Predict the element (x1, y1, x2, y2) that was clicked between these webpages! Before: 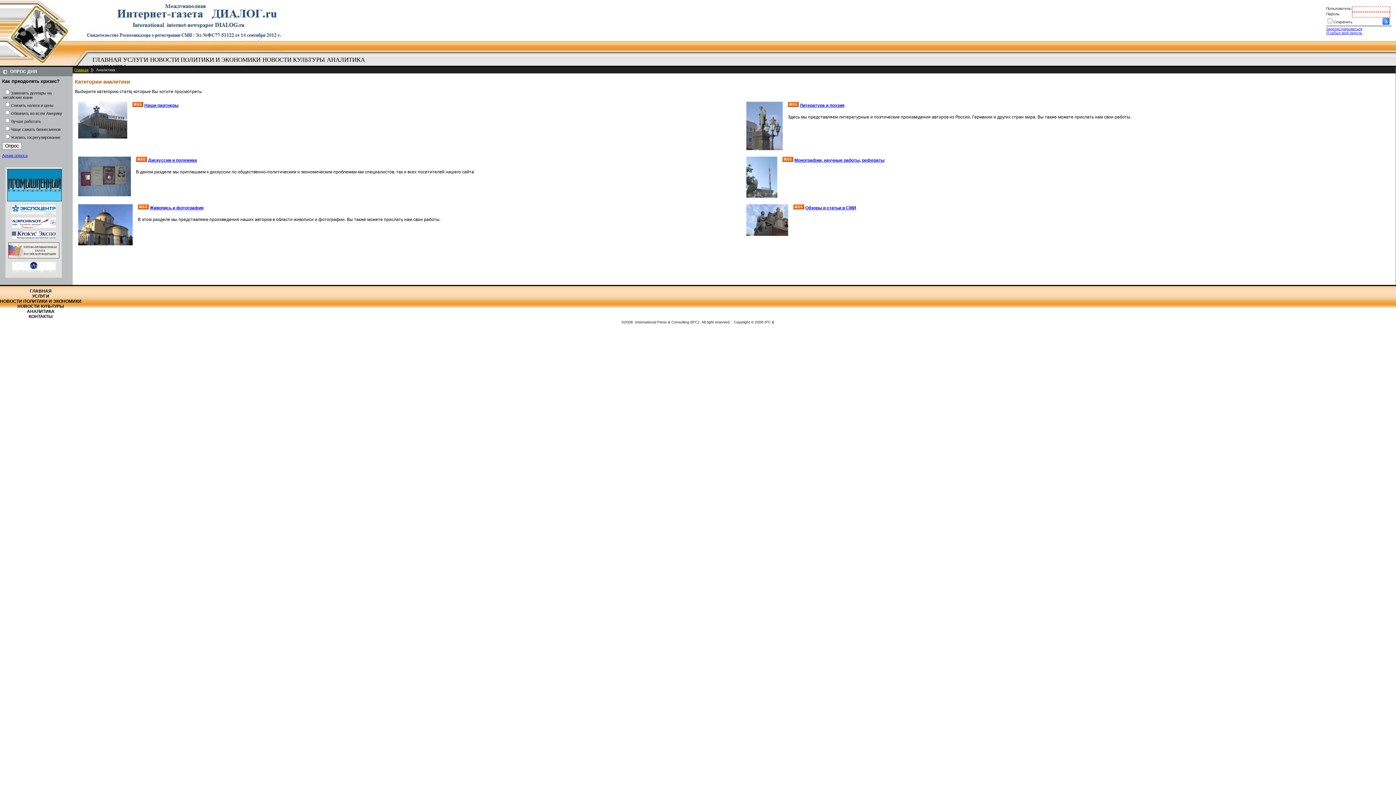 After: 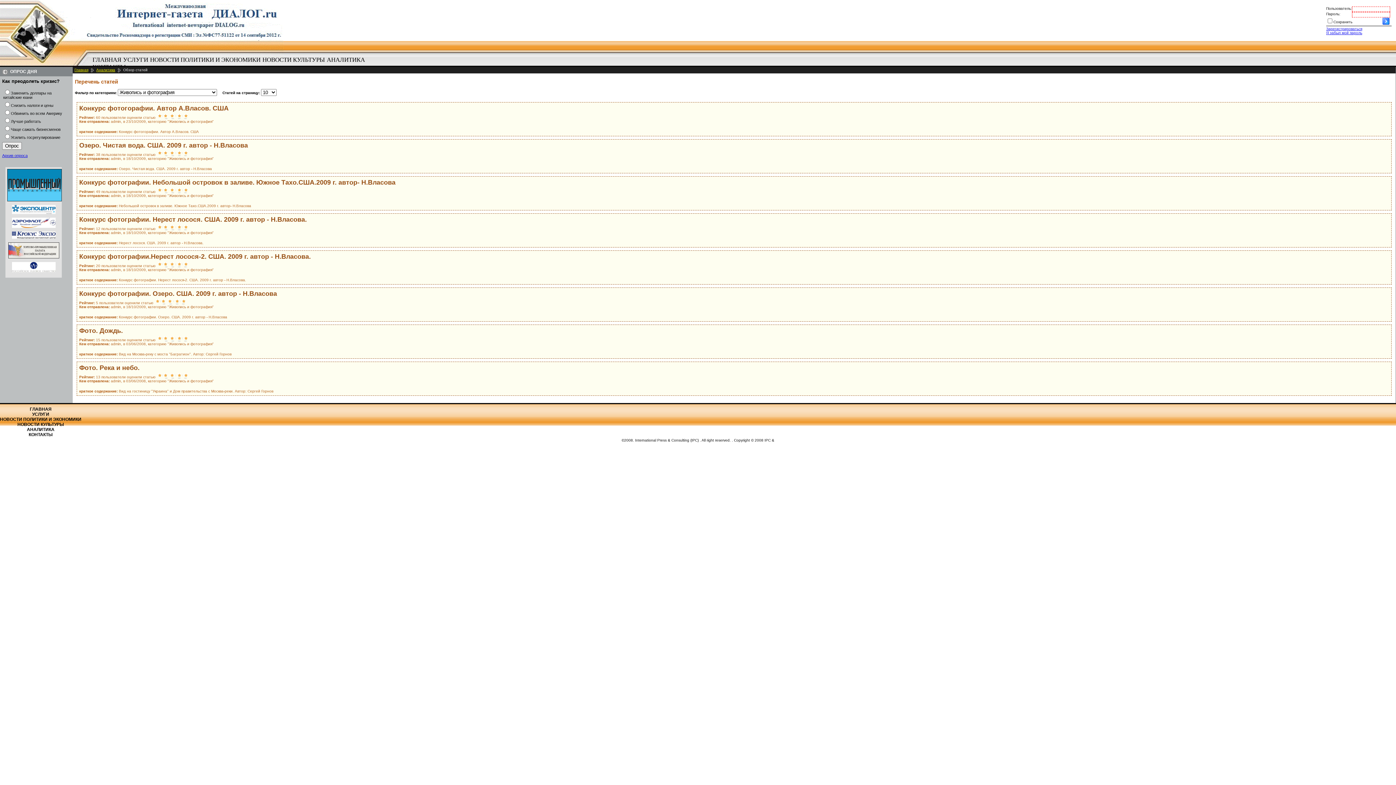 Action: bbox: (78, 241, 132, 246)